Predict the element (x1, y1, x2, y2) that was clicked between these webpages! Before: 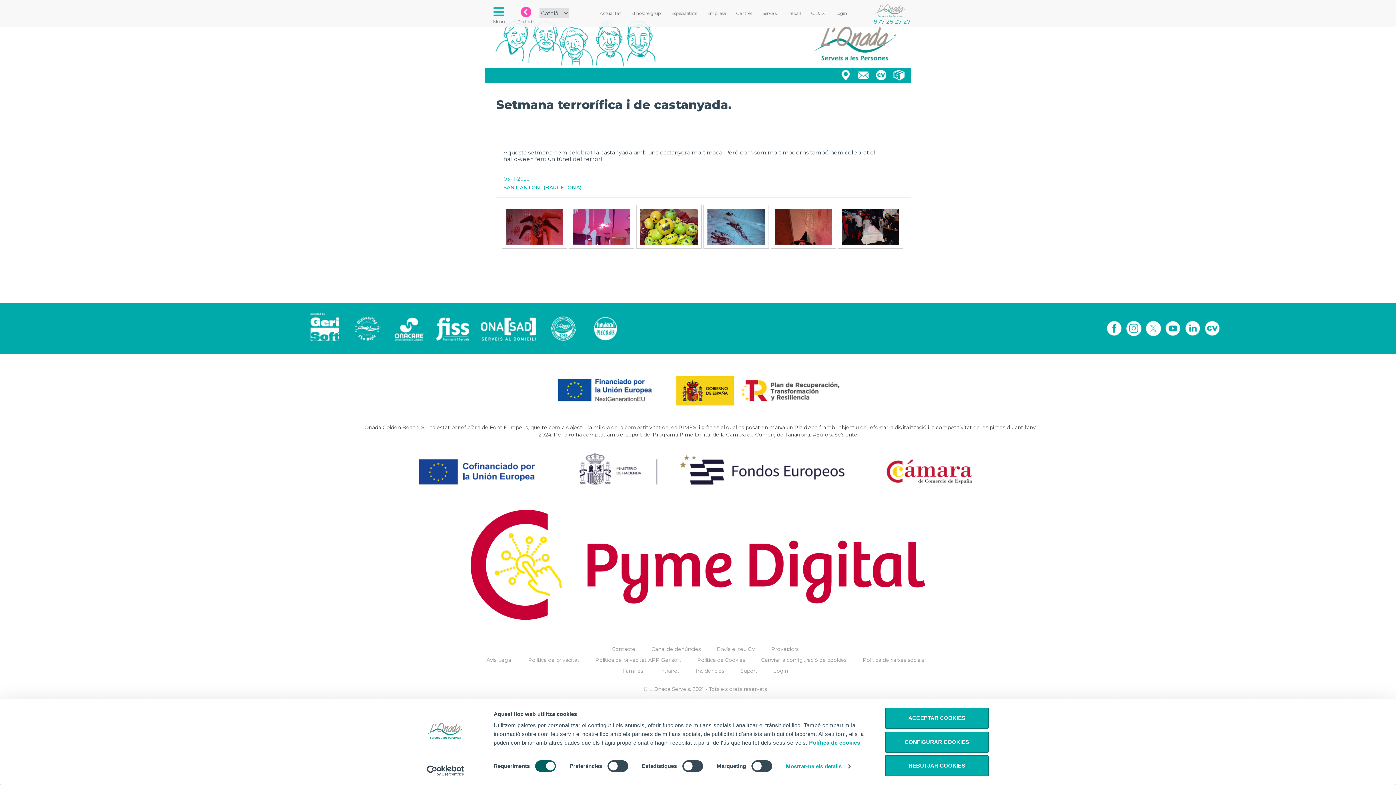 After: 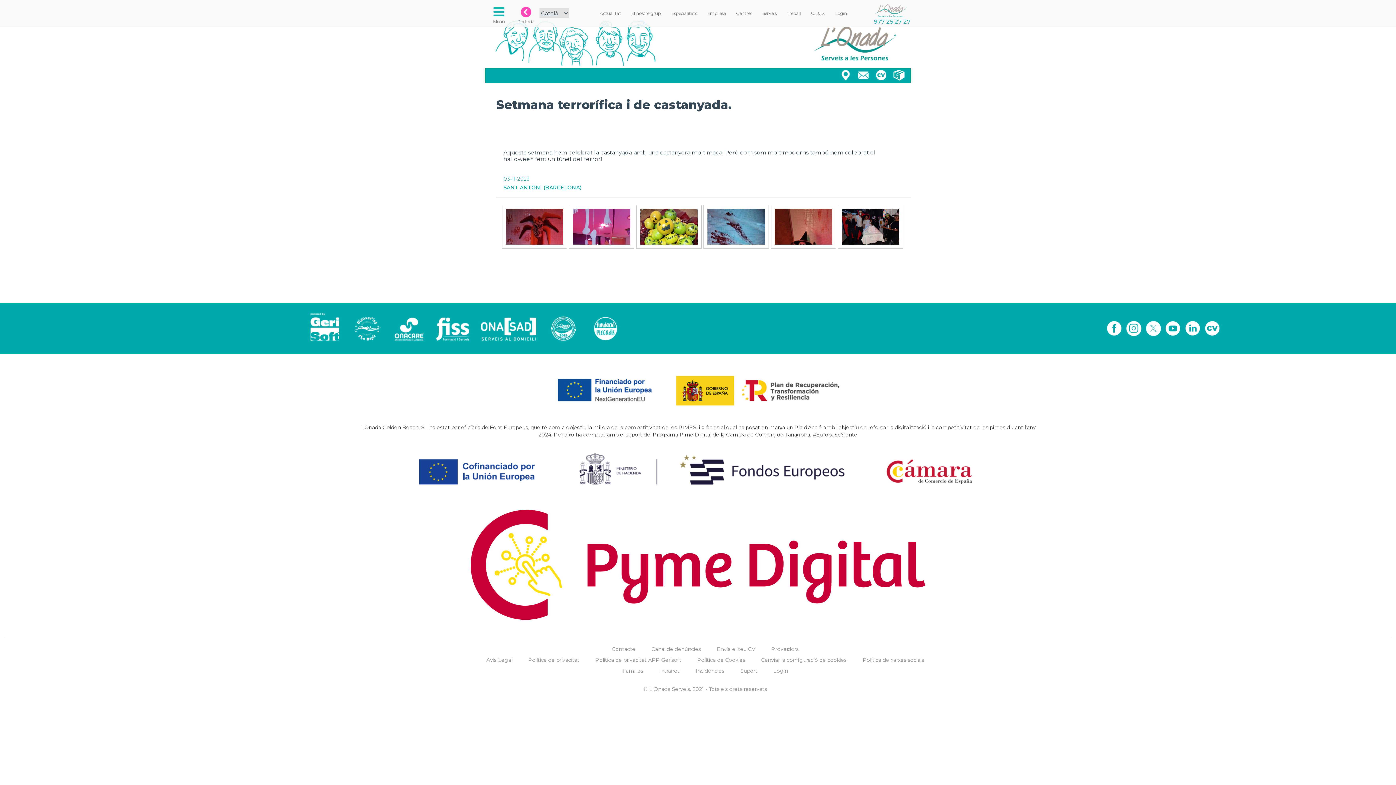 Action: label: REBUTJAR COOKIES bbox: (885, 755, 989, 776)